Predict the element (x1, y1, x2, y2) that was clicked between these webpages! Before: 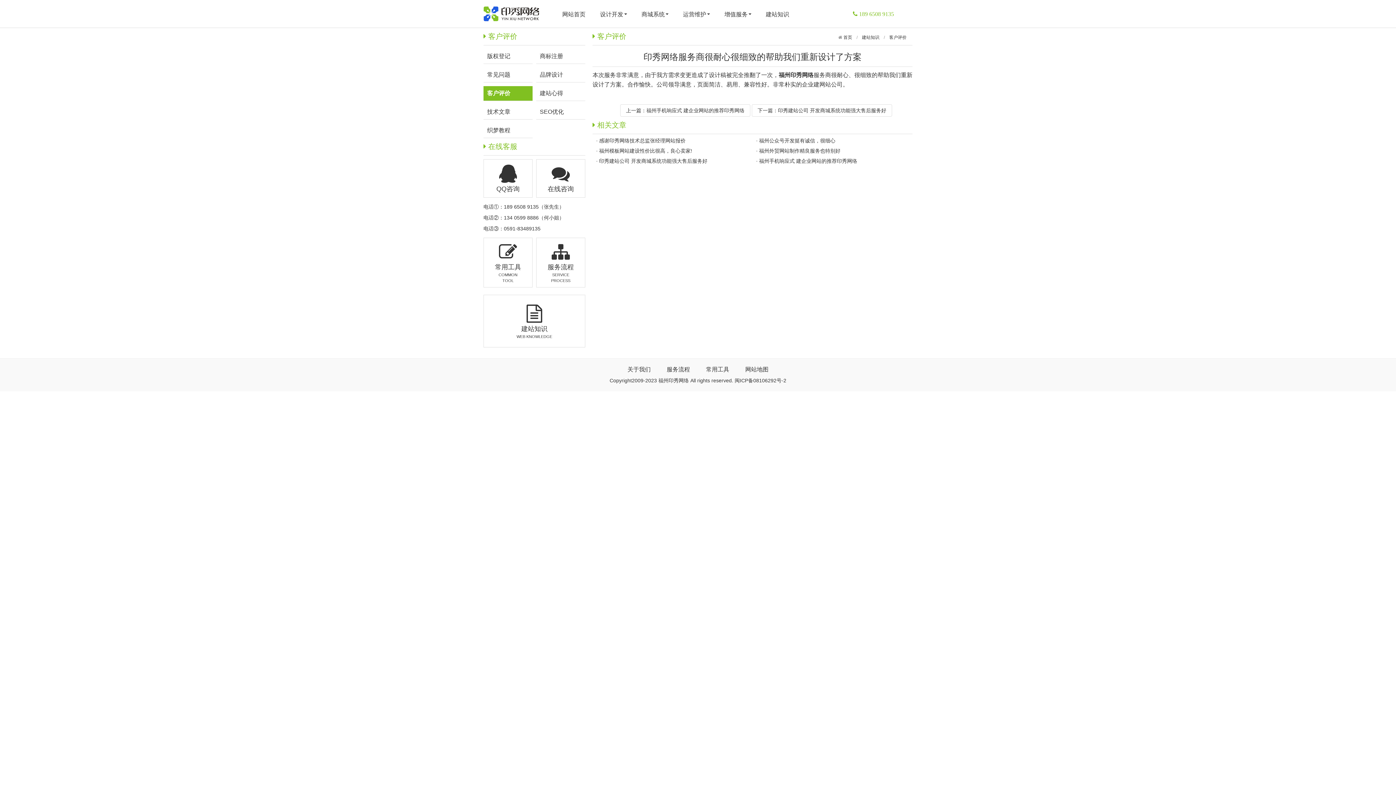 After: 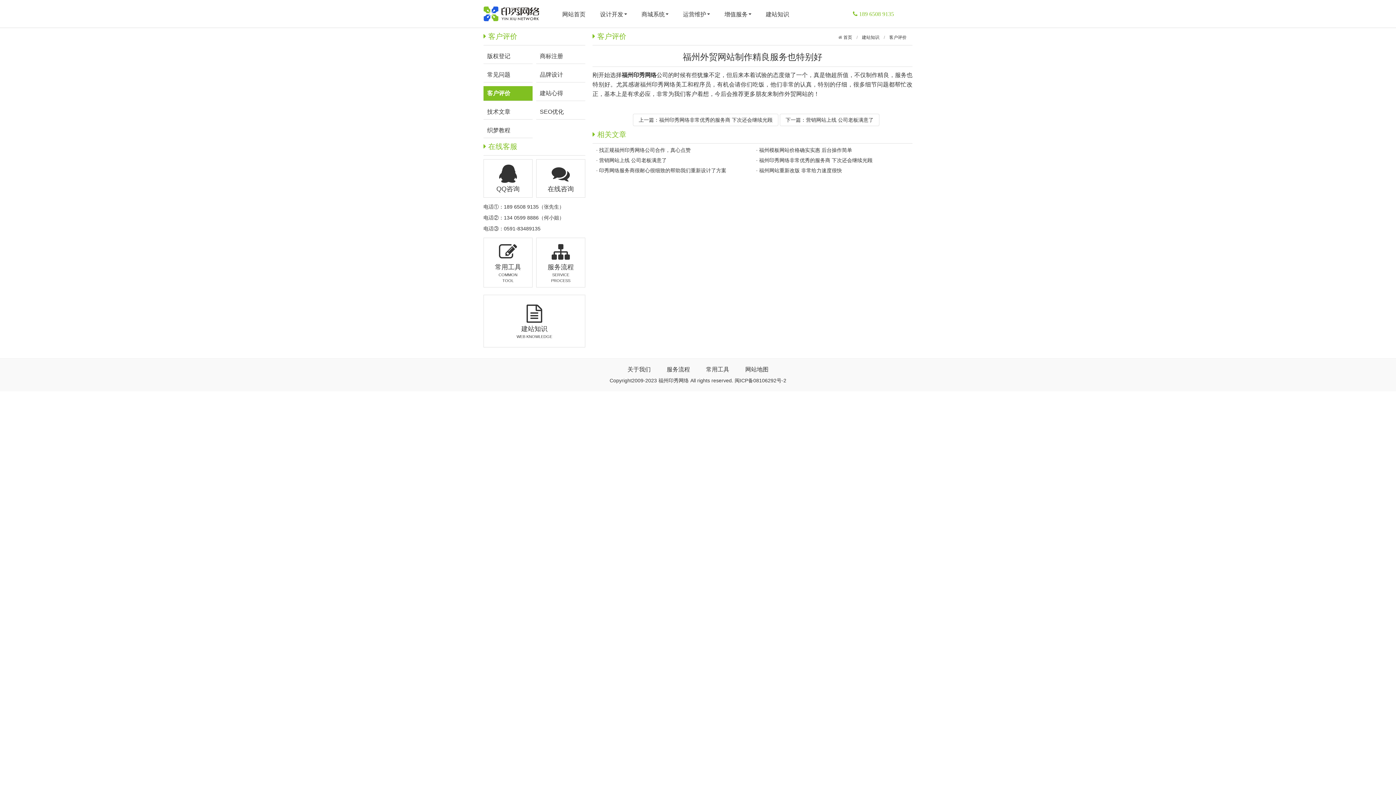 Action: bbox: (759, 148, 840, 153) label: 福州外贸网站制作精良服务也特别好